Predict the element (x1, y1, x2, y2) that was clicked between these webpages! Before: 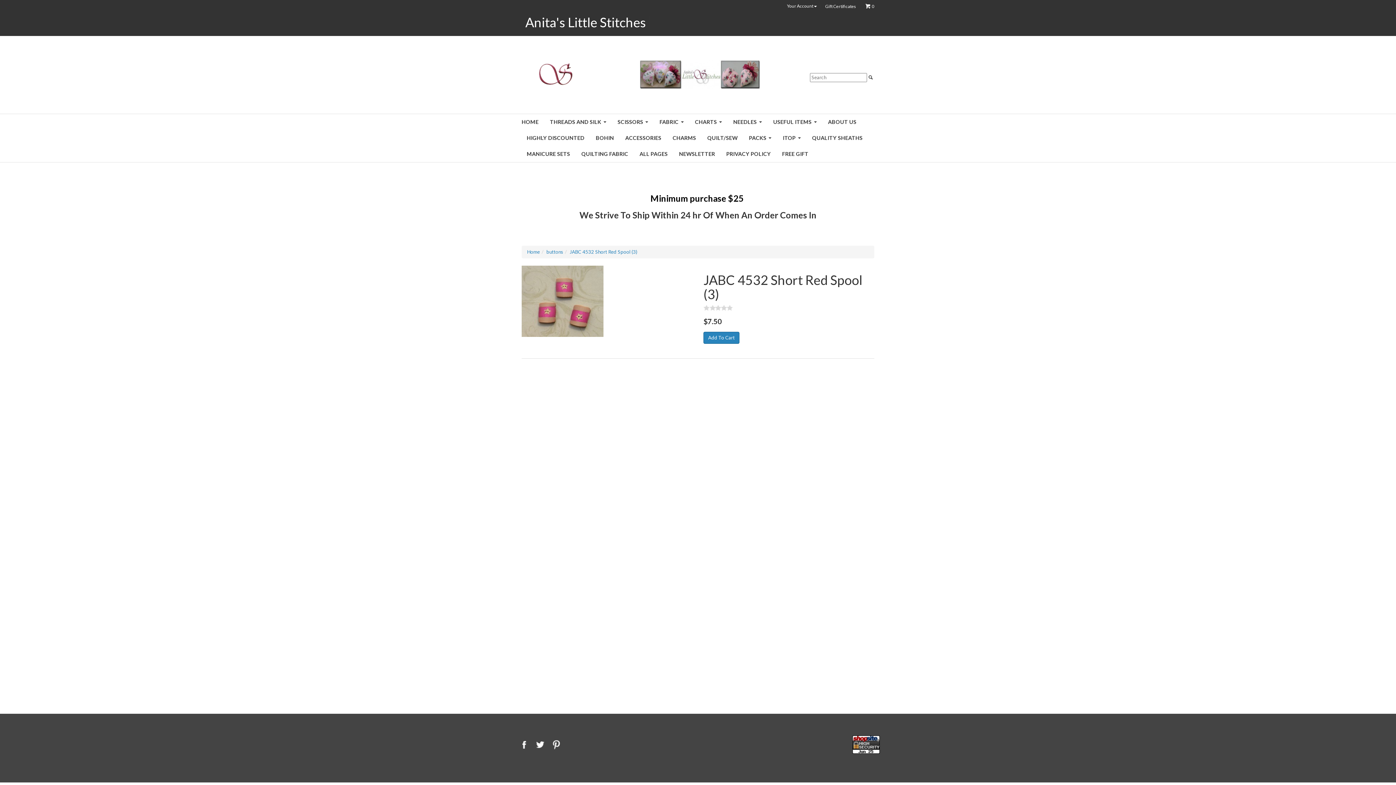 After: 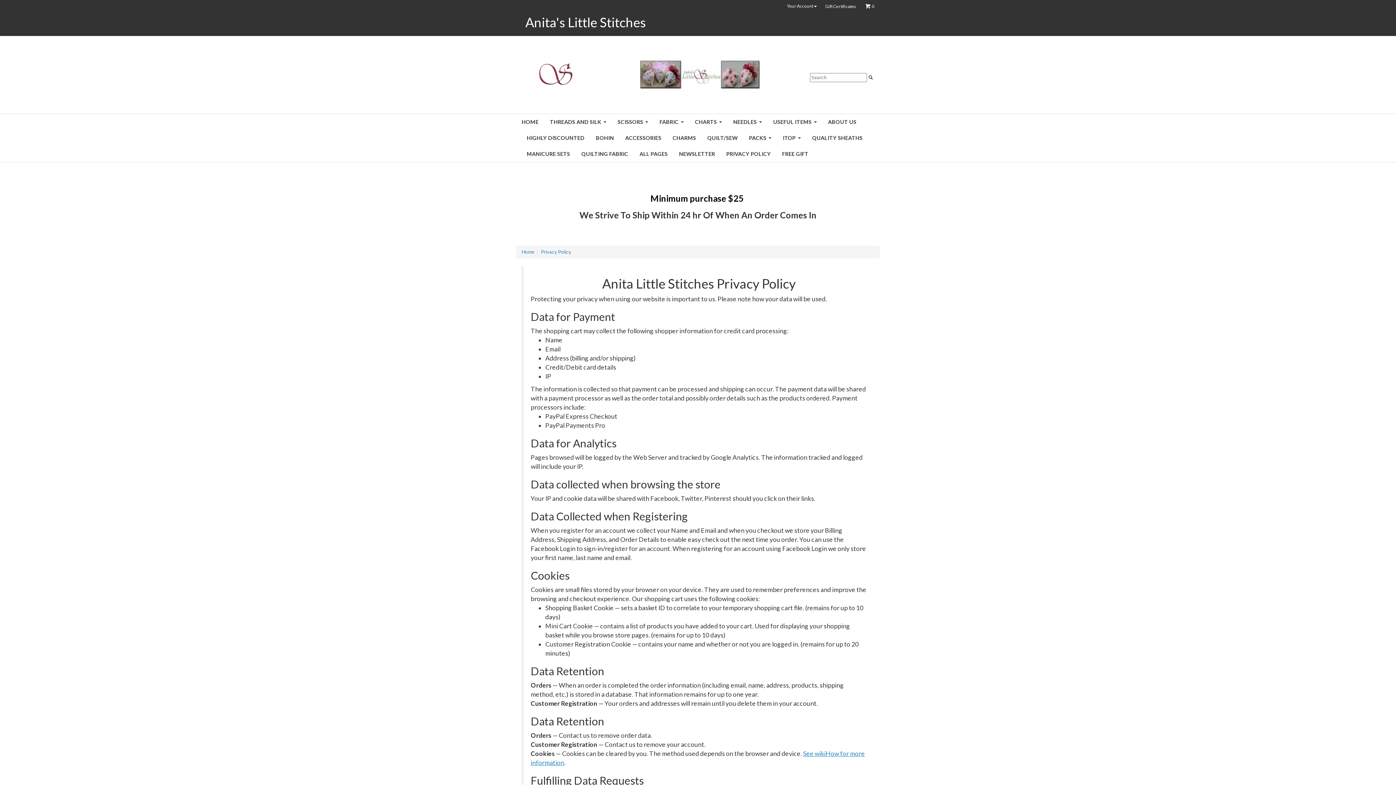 Action: bbox: (721, 146, 776, 162) label: PRIVACY POLICY